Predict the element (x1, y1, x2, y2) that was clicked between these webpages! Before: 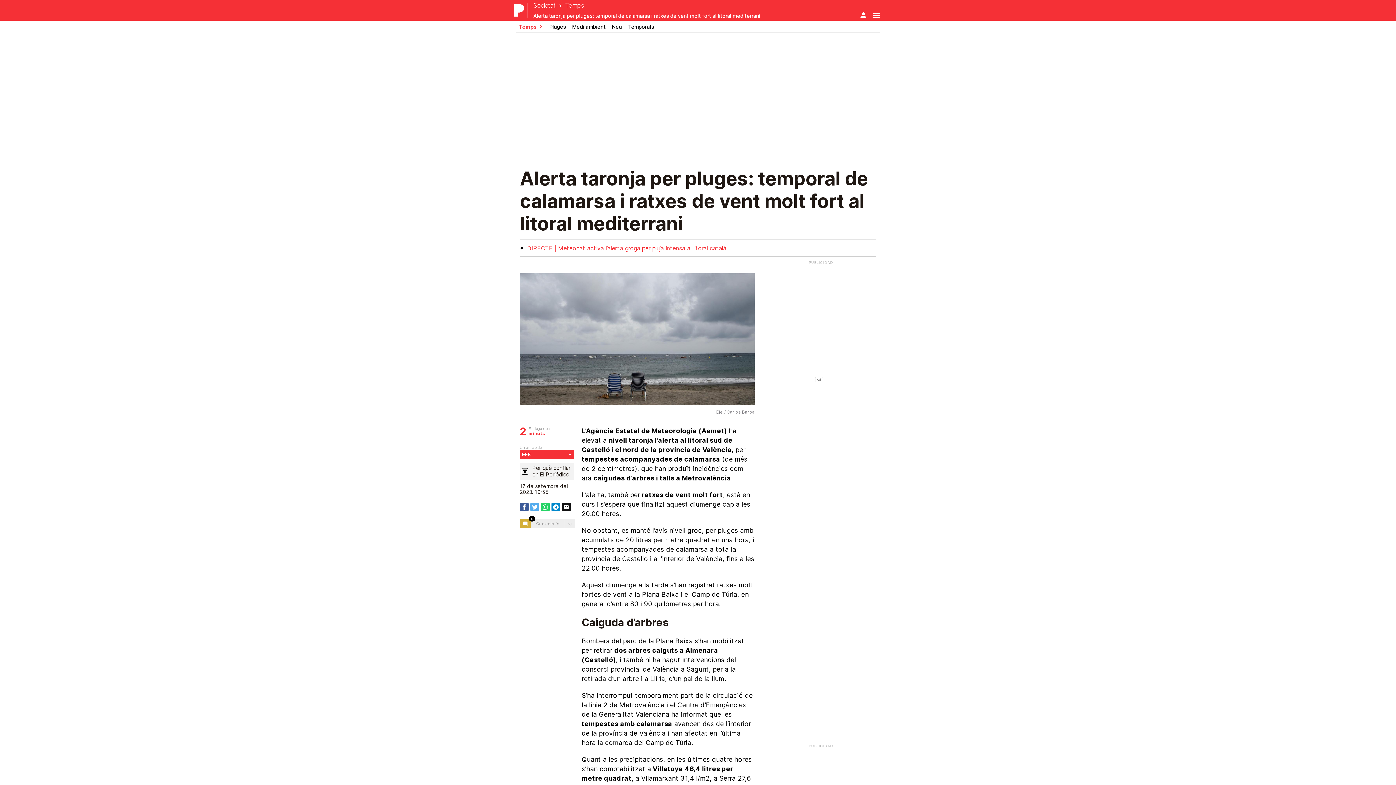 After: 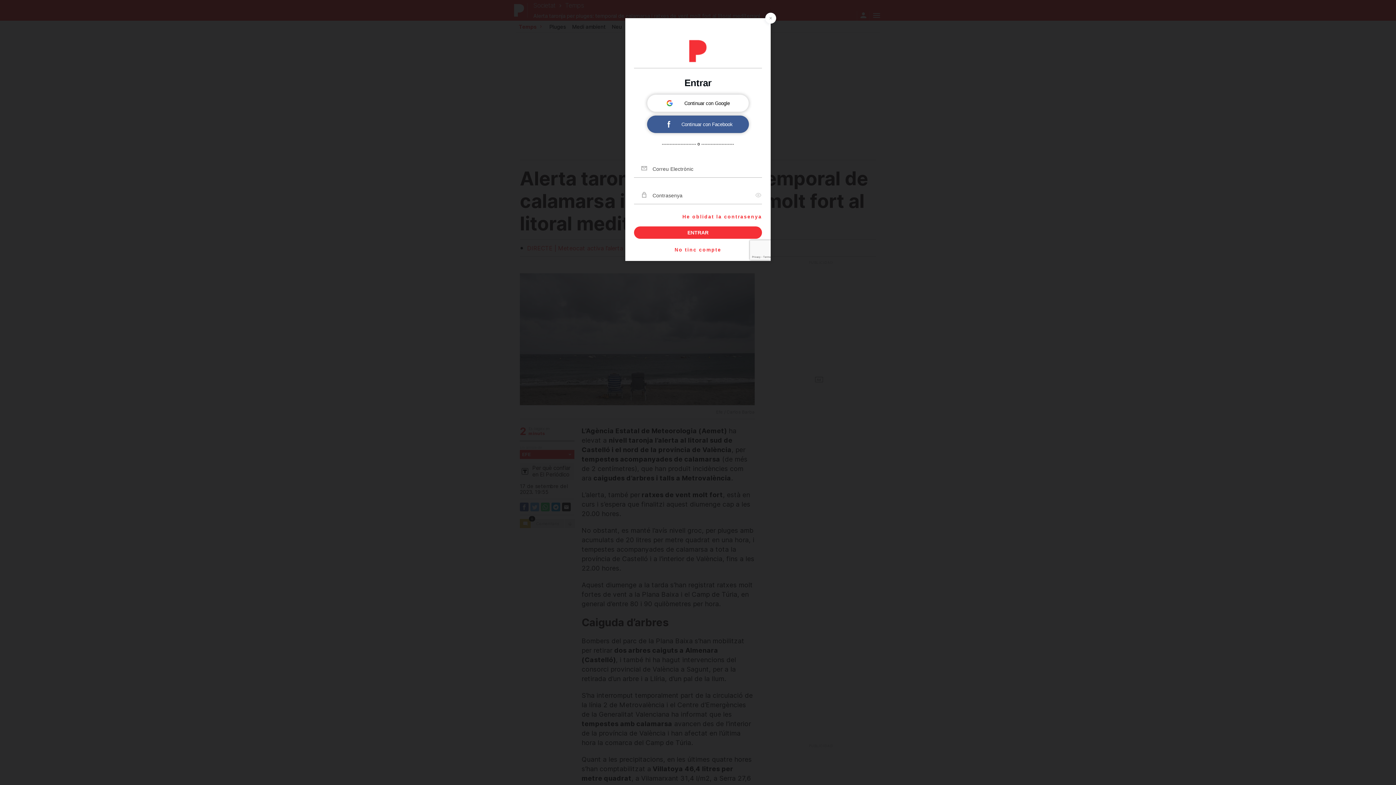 Action: bbox: (859, 10, 868, 20)